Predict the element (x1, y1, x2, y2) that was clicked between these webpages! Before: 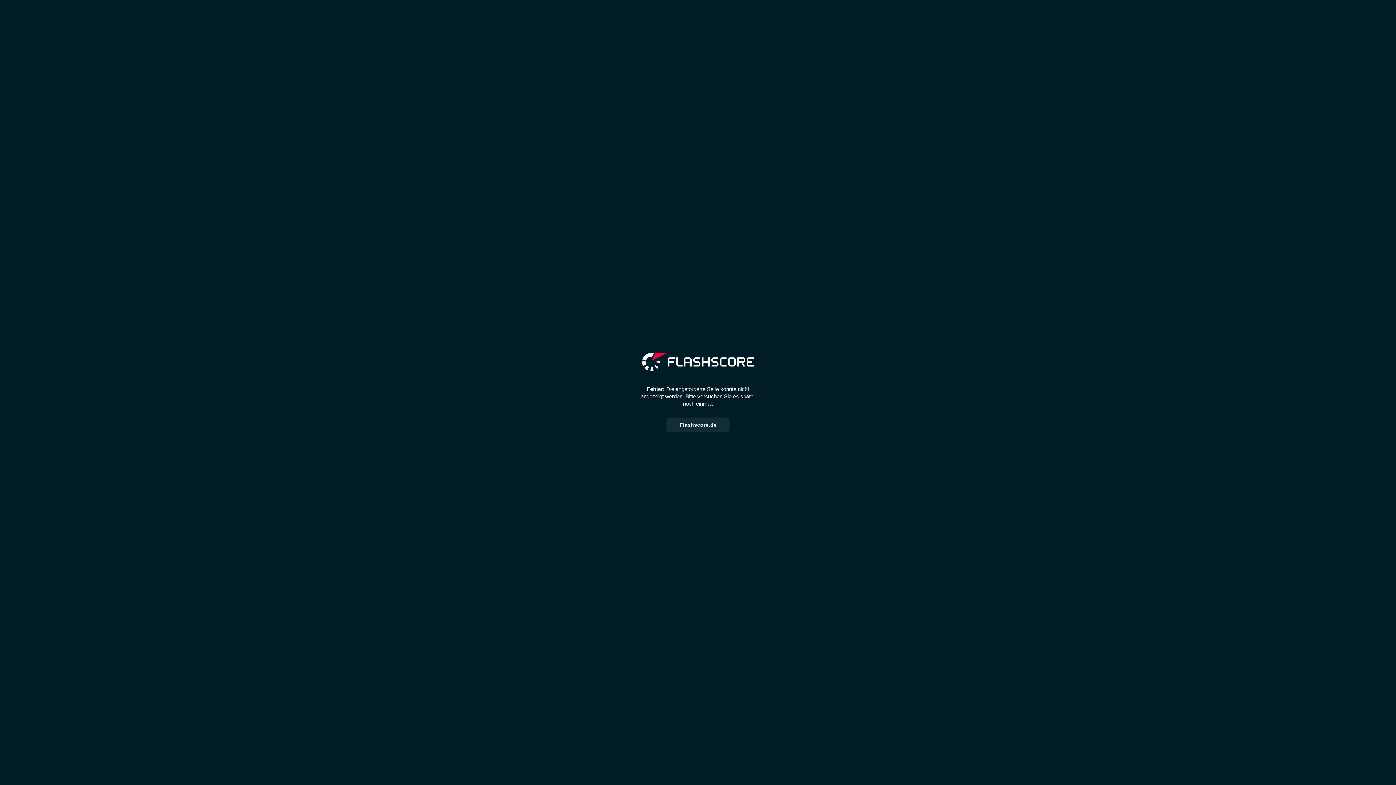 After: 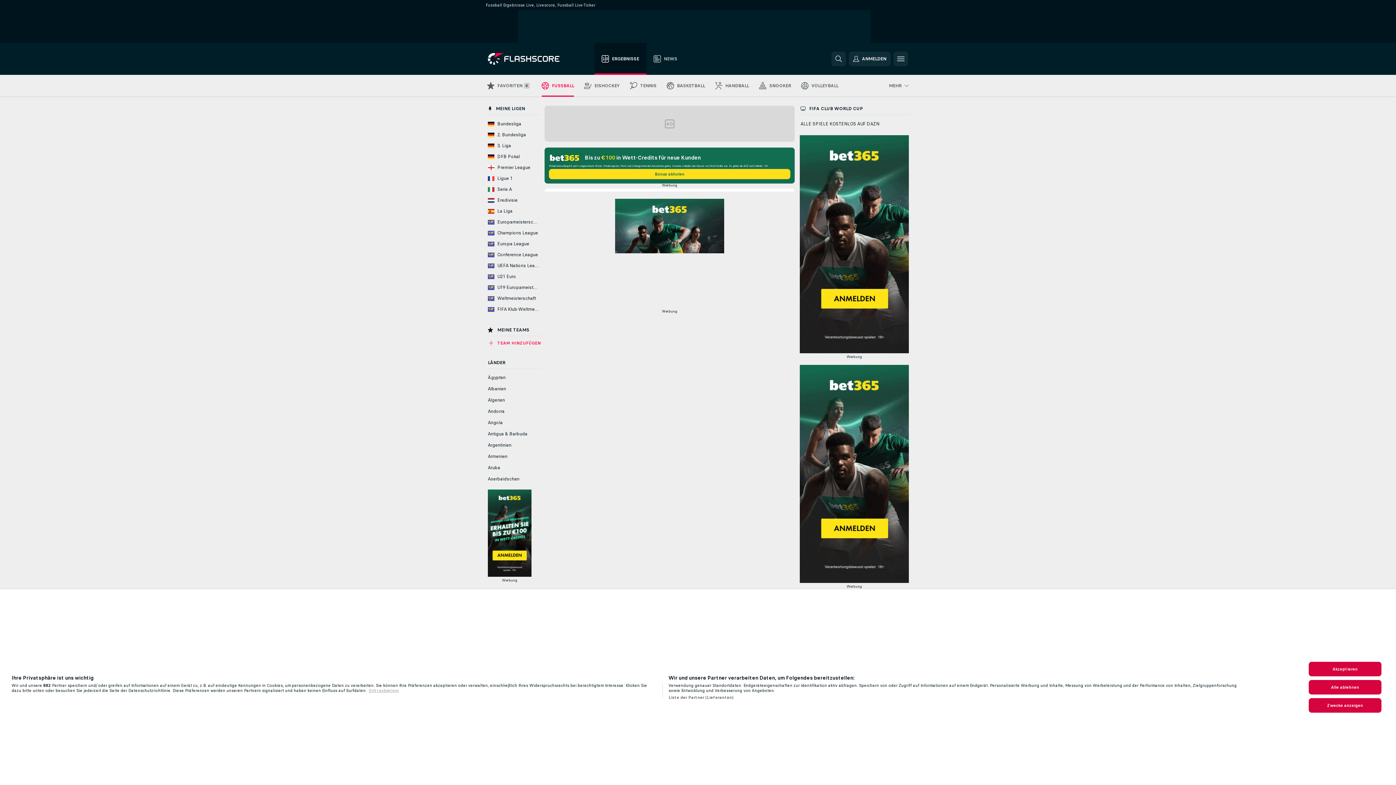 Action: bbox: (666, 417, 729, 432) label: Flashscore.de